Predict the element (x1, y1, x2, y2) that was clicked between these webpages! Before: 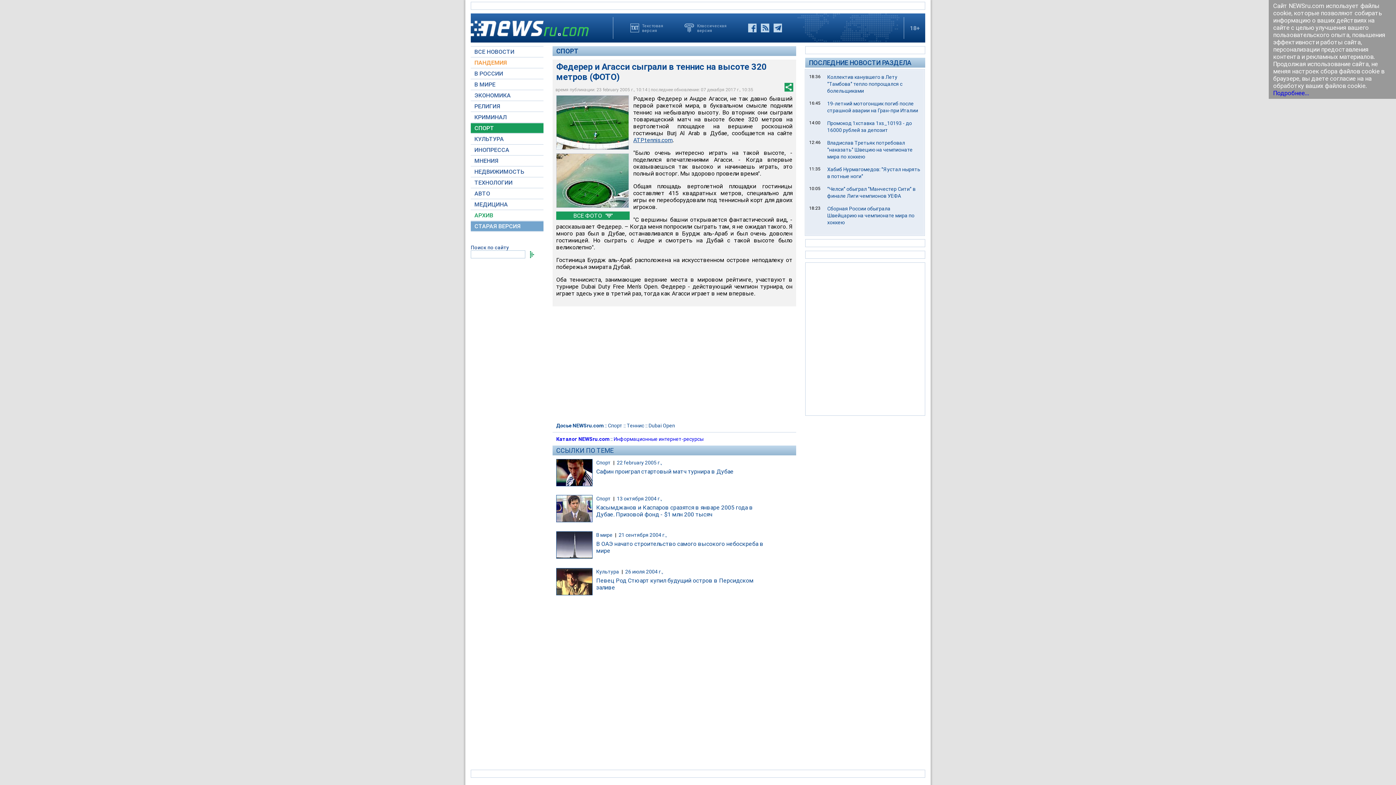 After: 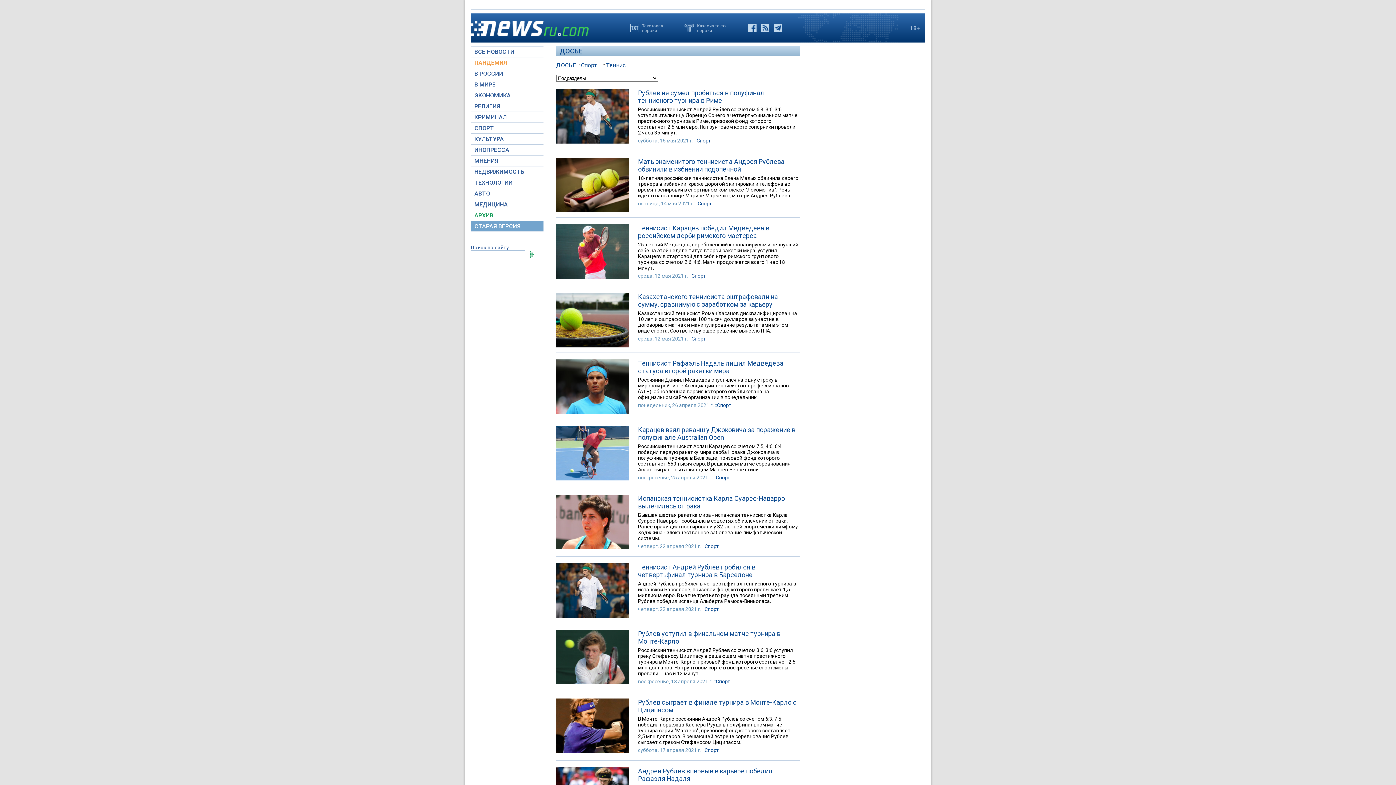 Action: bbox: (626, 422, 644, 428) label: Теннис